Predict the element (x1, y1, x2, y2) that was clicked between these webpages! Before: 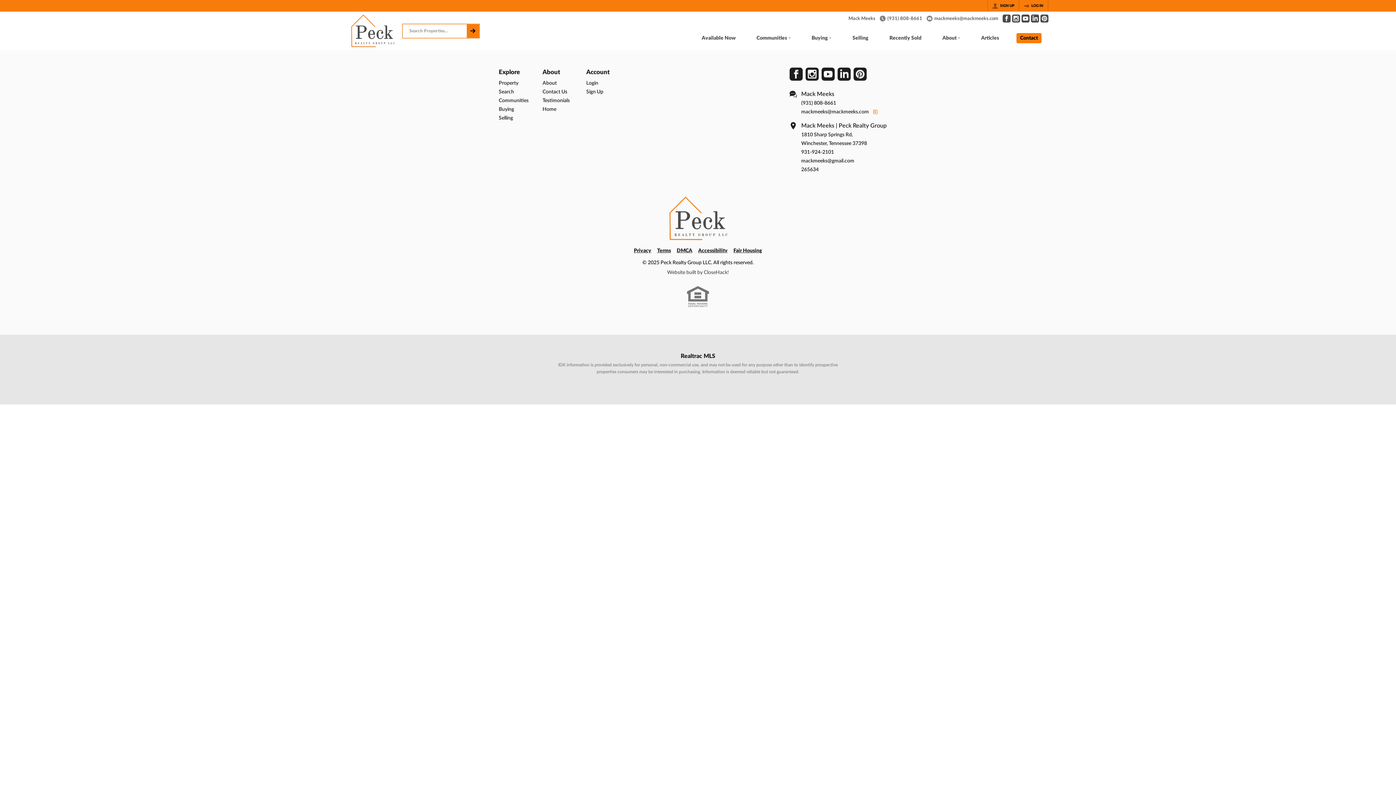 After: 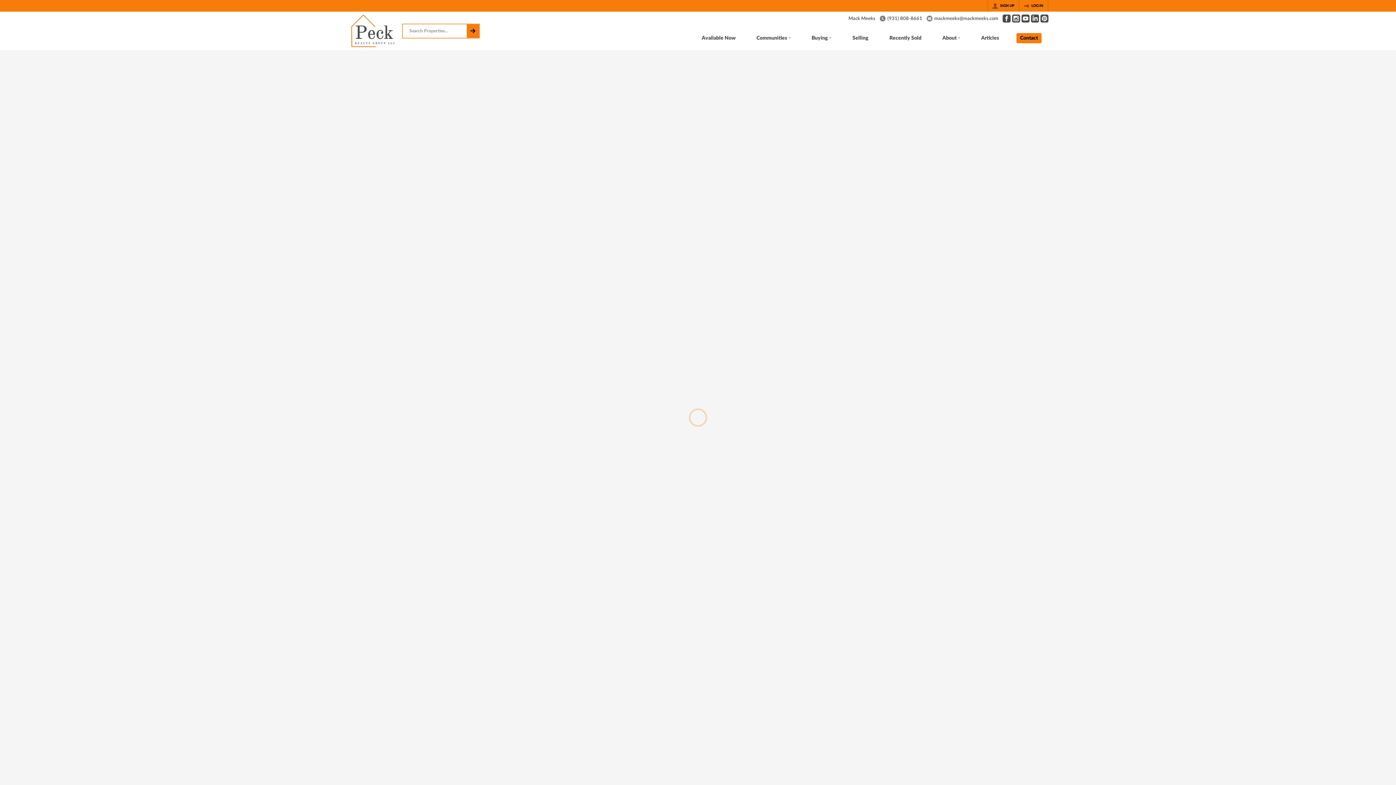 Action: label: Recently Sold bbox: (879, 27, 932, 50)